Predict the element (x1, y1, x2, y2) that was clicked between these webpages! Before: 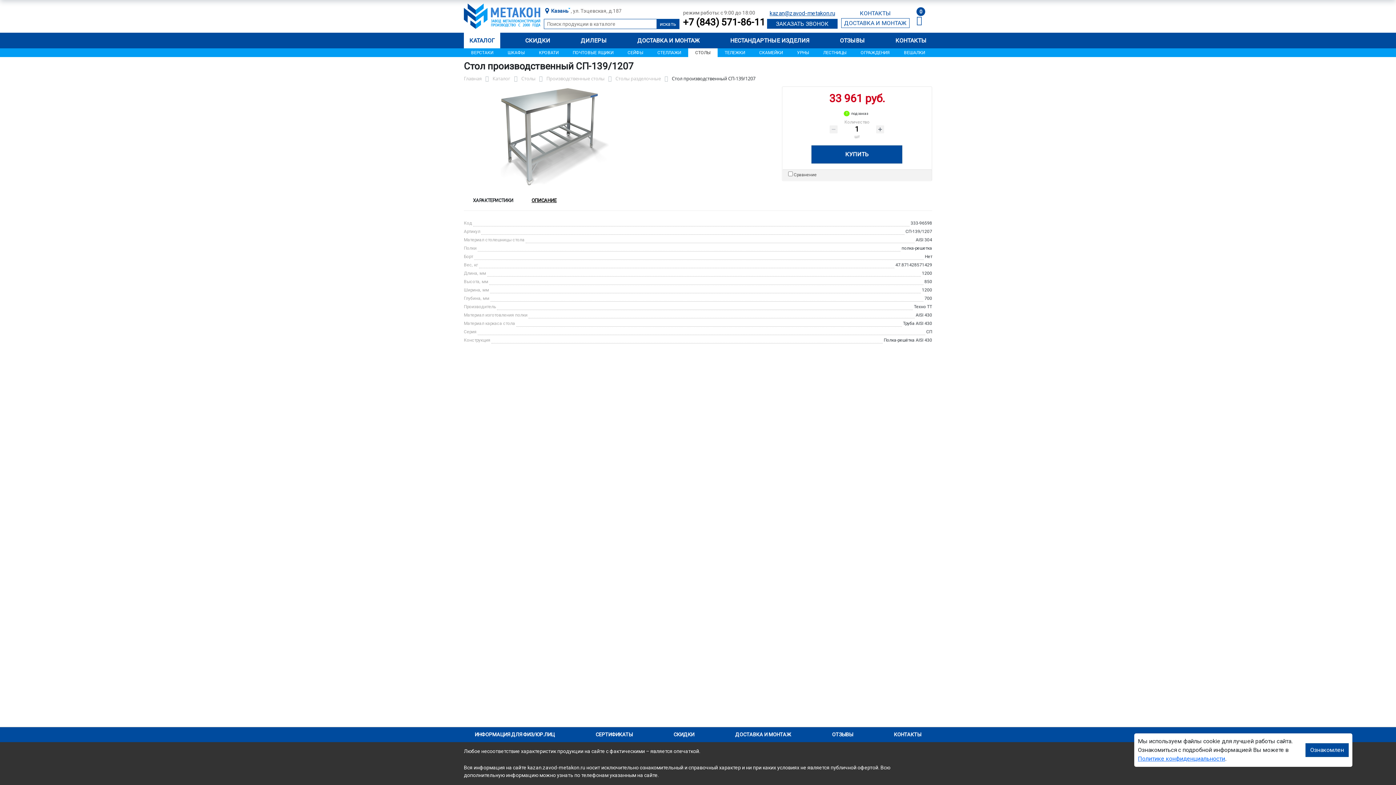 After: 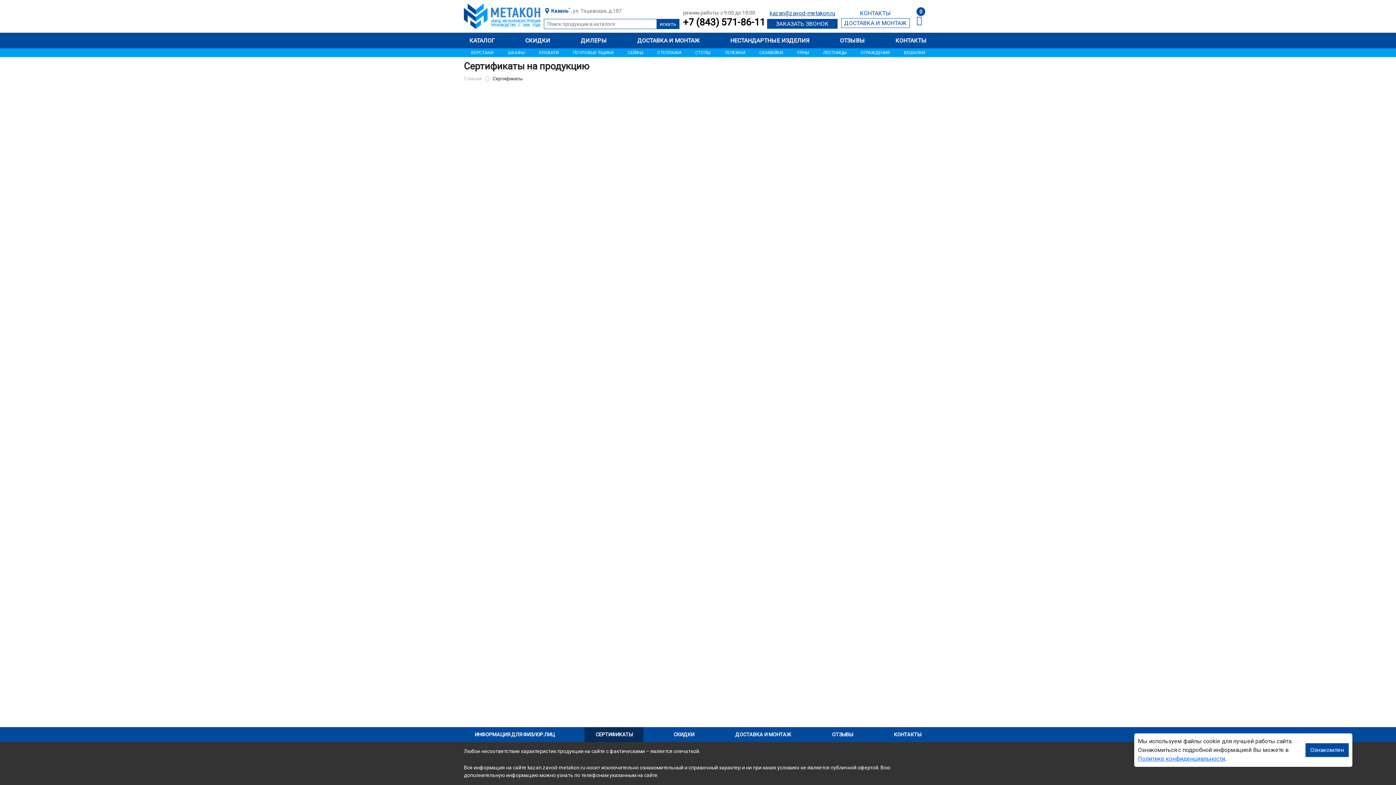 Action: bbox: (584, 727, 643, 742) label: СЕРТИФИКАТЫ